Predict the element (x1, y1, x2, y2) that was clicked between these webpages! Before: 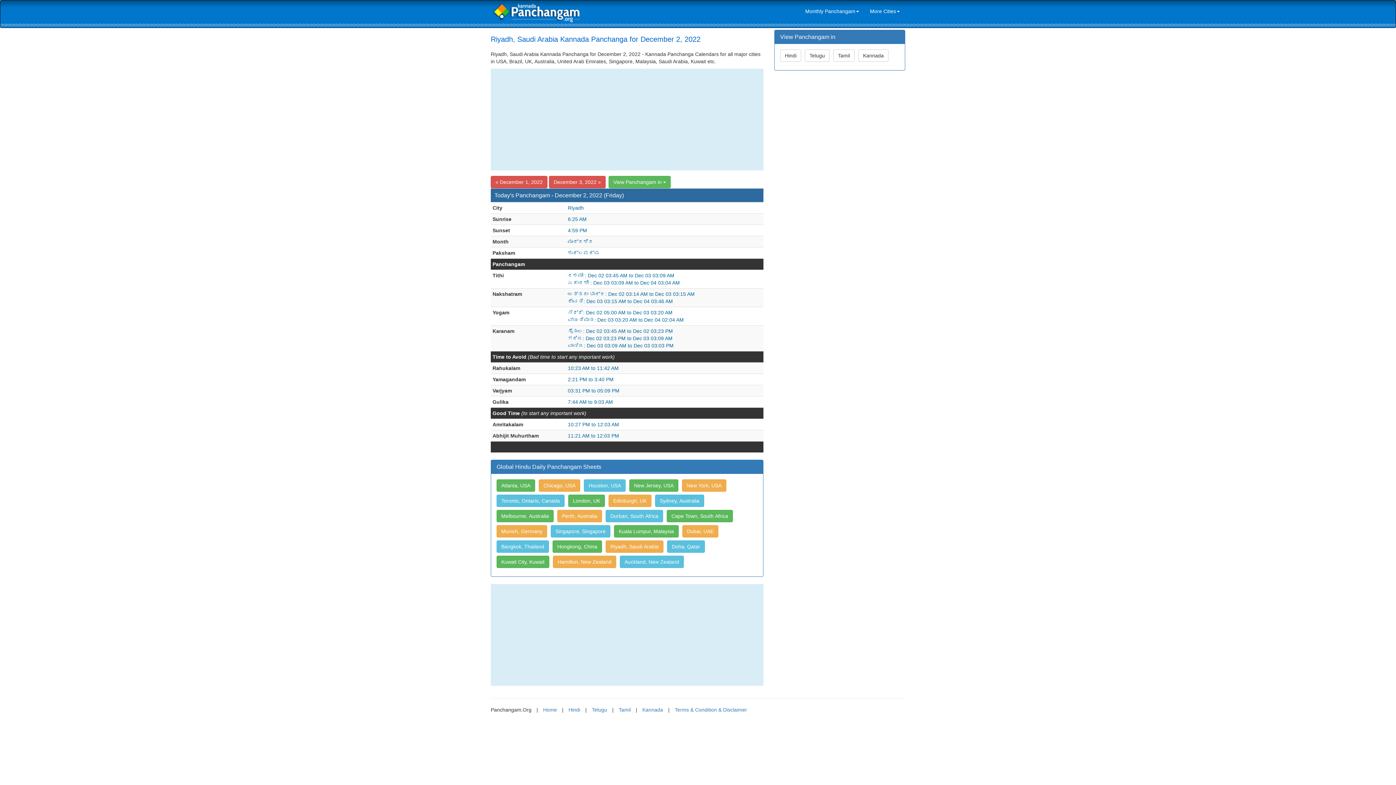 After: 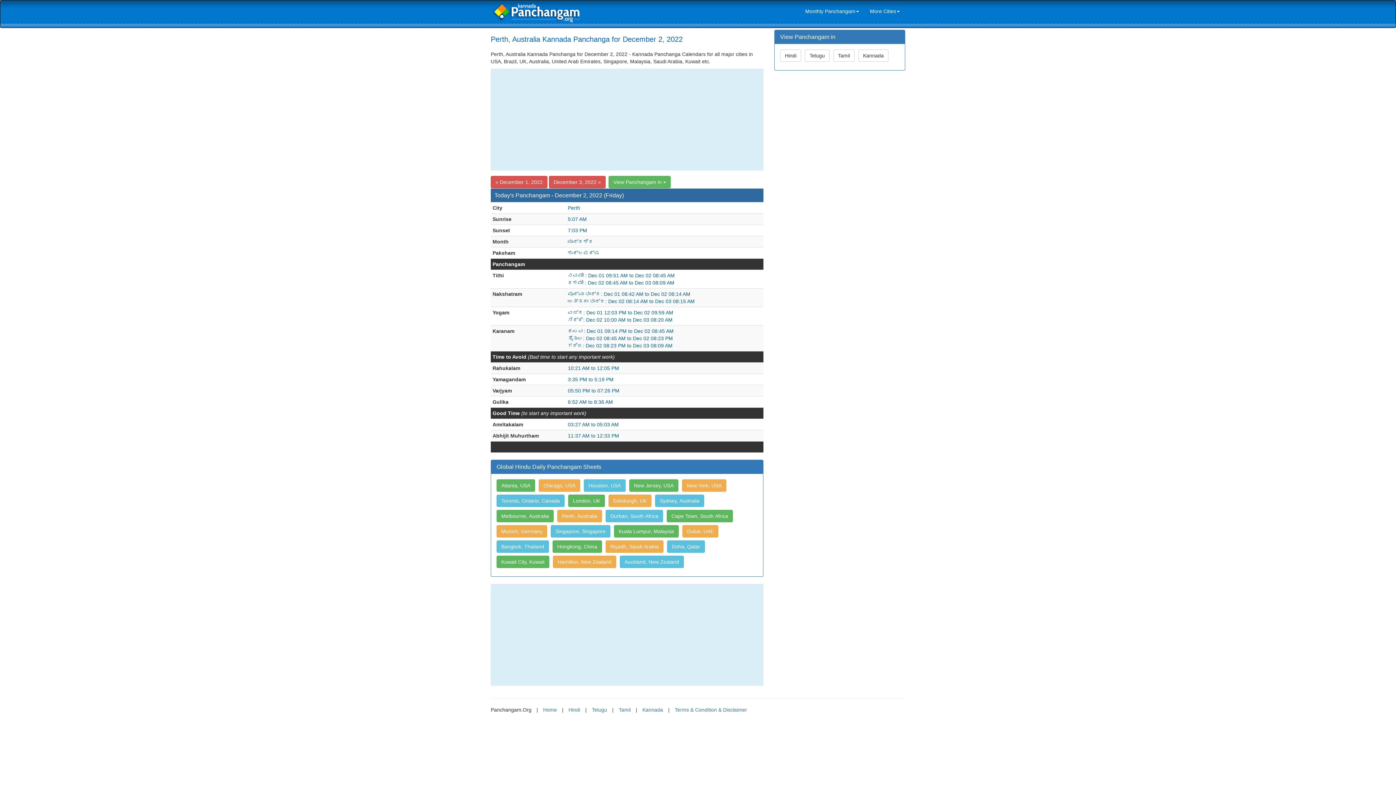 Action: label: Perth, Australia bbox: (557, 514, 604, 520)